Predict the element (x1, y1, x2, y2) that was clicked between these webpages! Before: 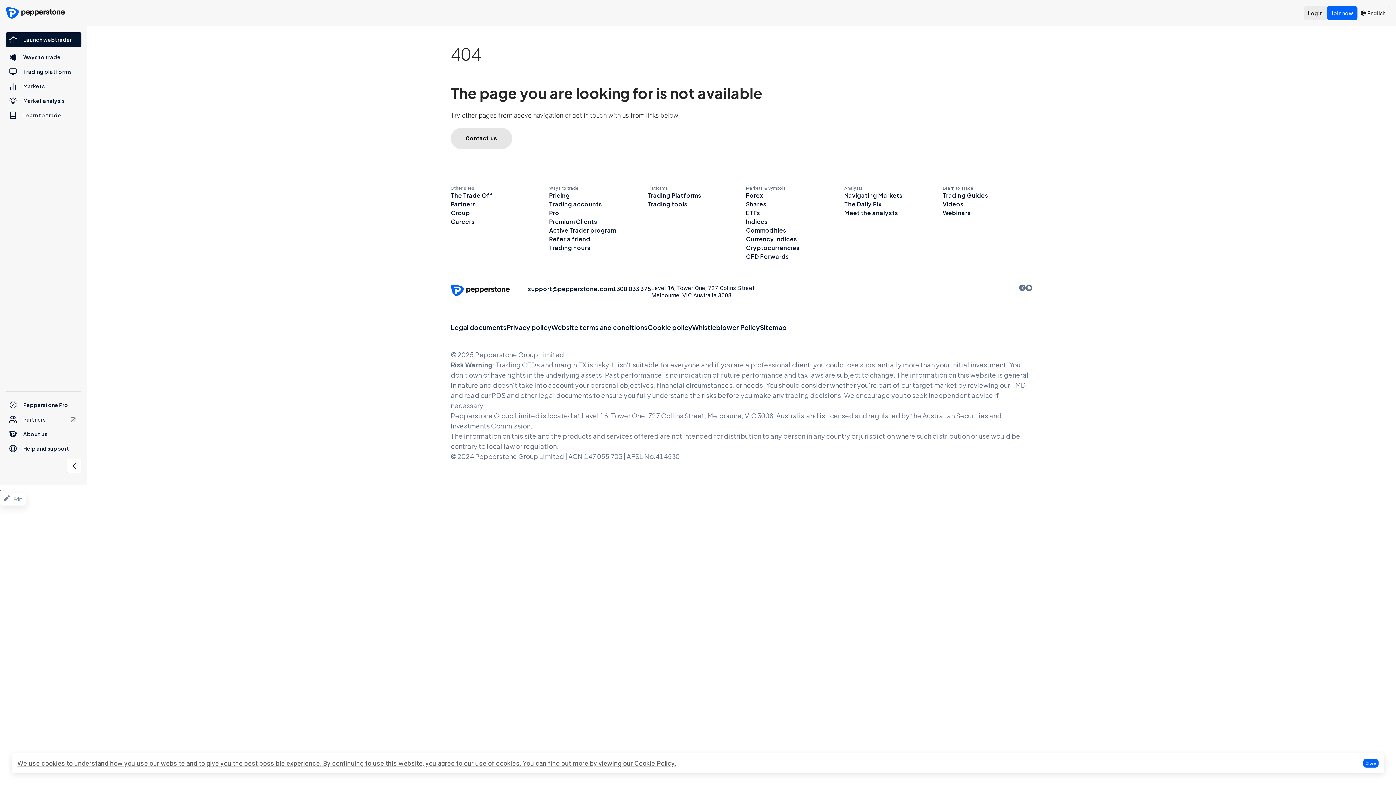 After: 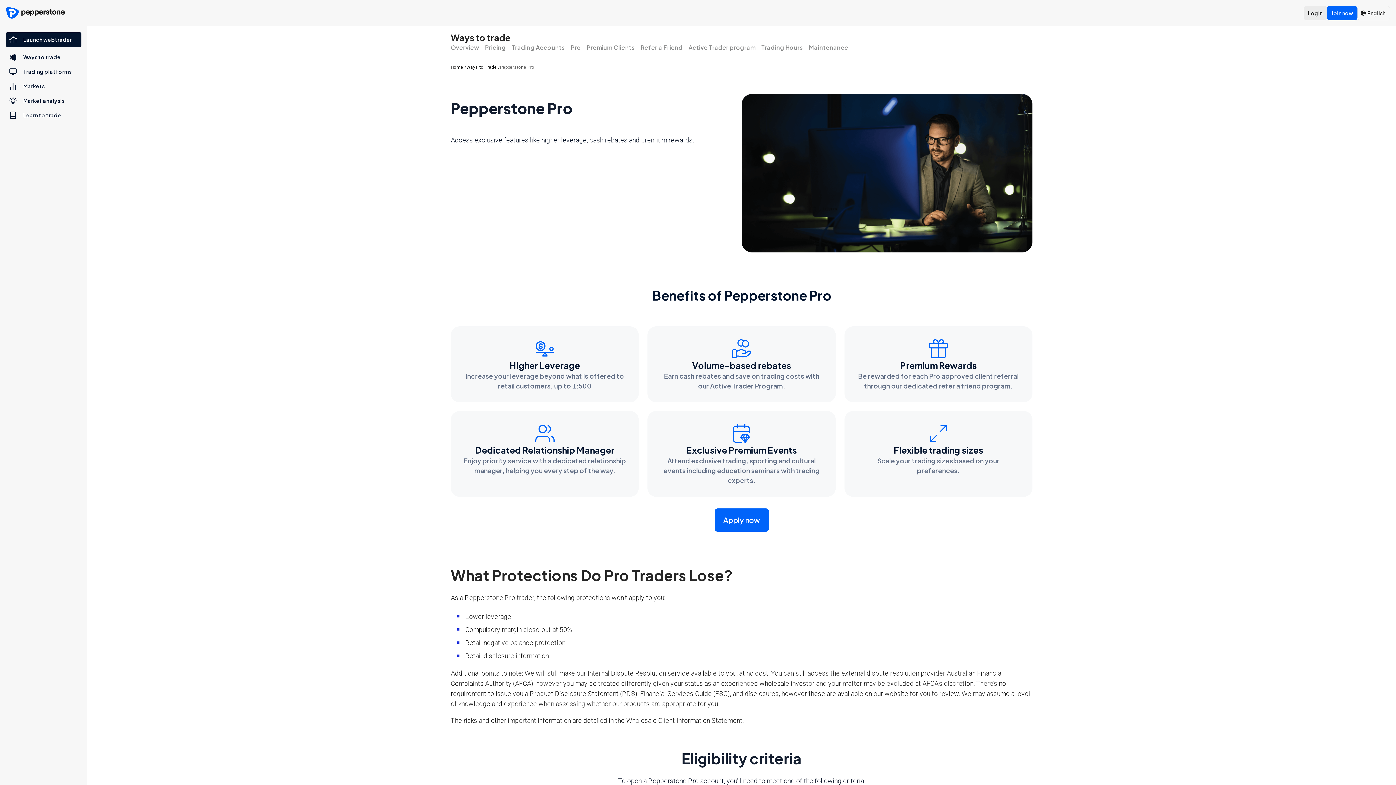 Action: bbox: (549, 209, 559, 216) label: Pro